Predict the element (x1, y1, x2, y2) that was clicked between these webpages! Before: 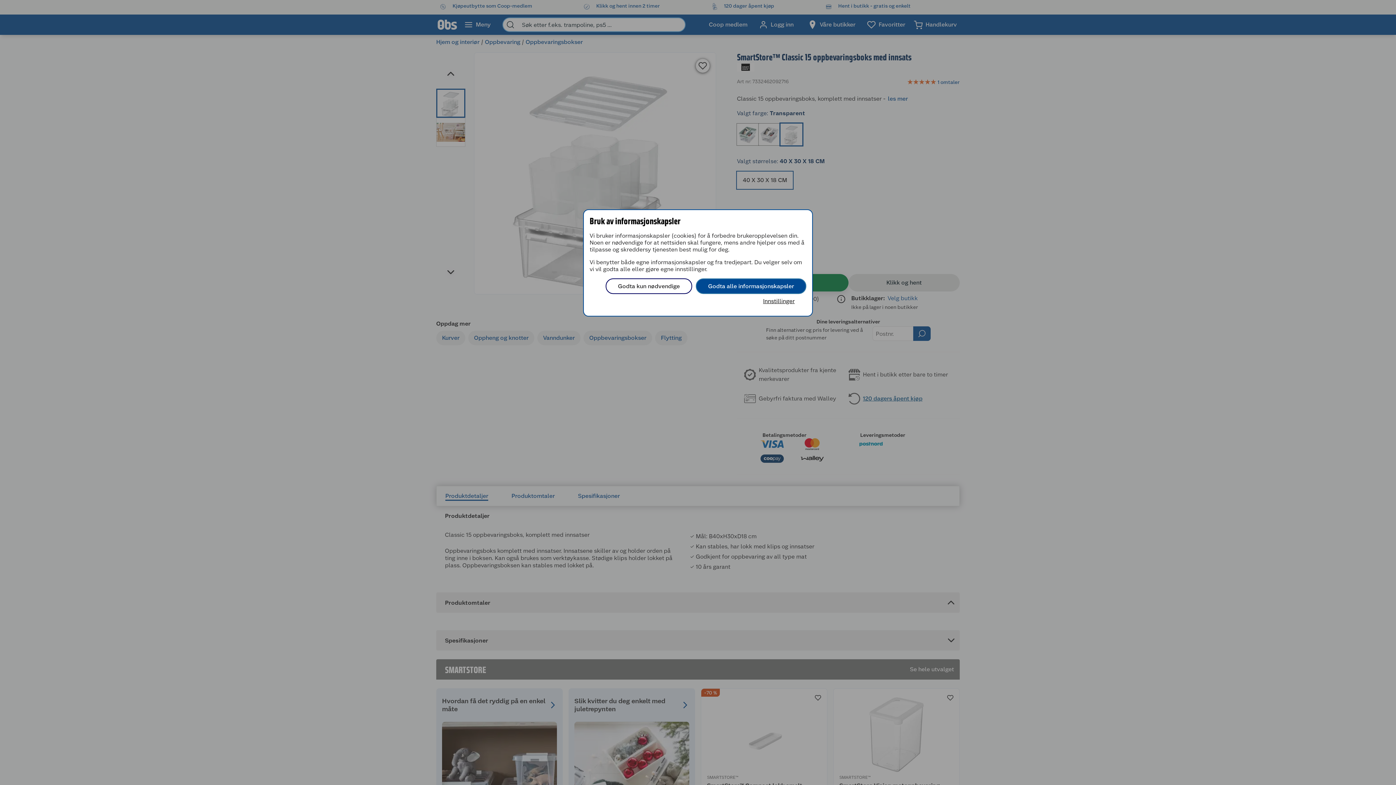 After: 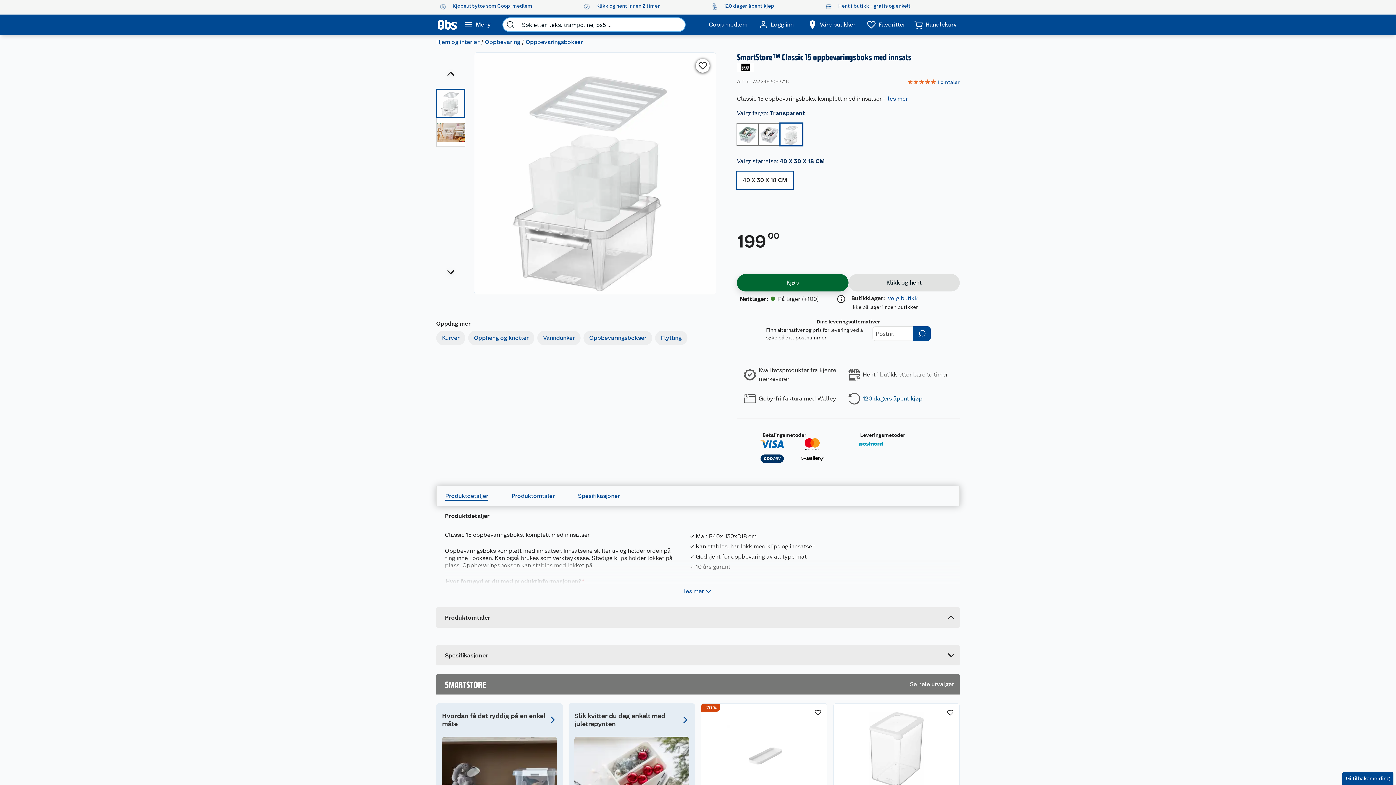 Action: bbox: (696, 278, 806, 294) label: Godta alle informasjonskapsler